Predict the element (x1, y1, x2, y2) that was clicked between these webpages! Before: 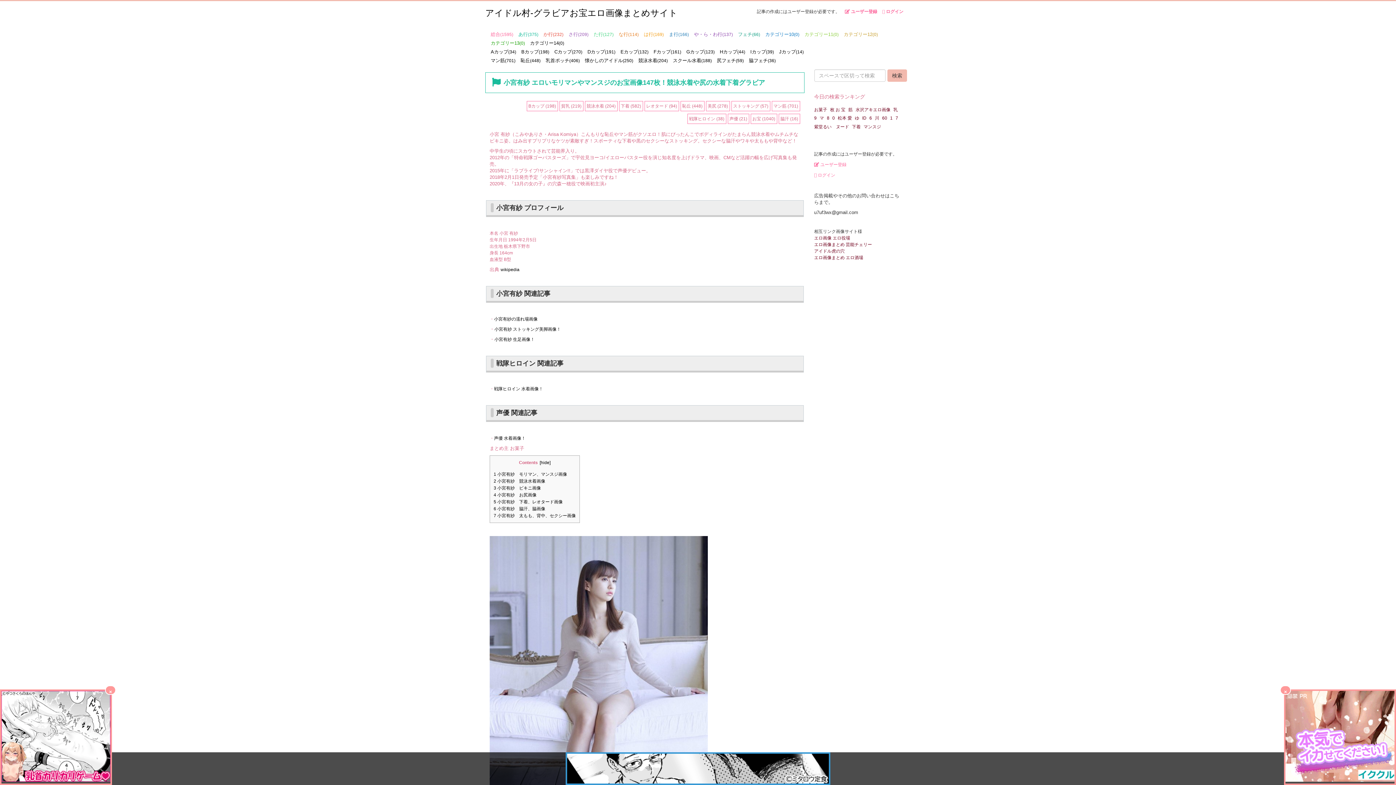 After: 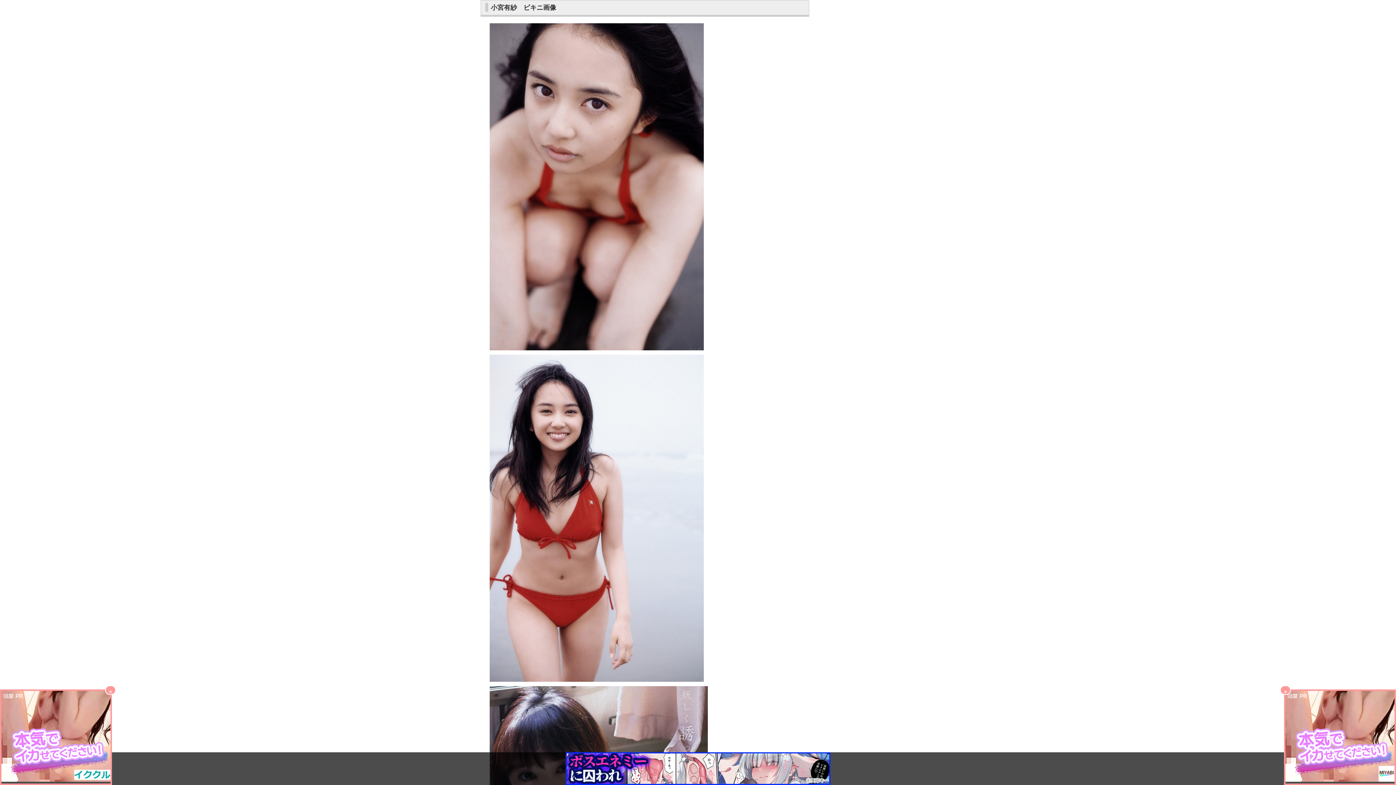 Action: label: 3 小宮有紗　ビキニ画像 bbox: (493, 485, 541, 491)